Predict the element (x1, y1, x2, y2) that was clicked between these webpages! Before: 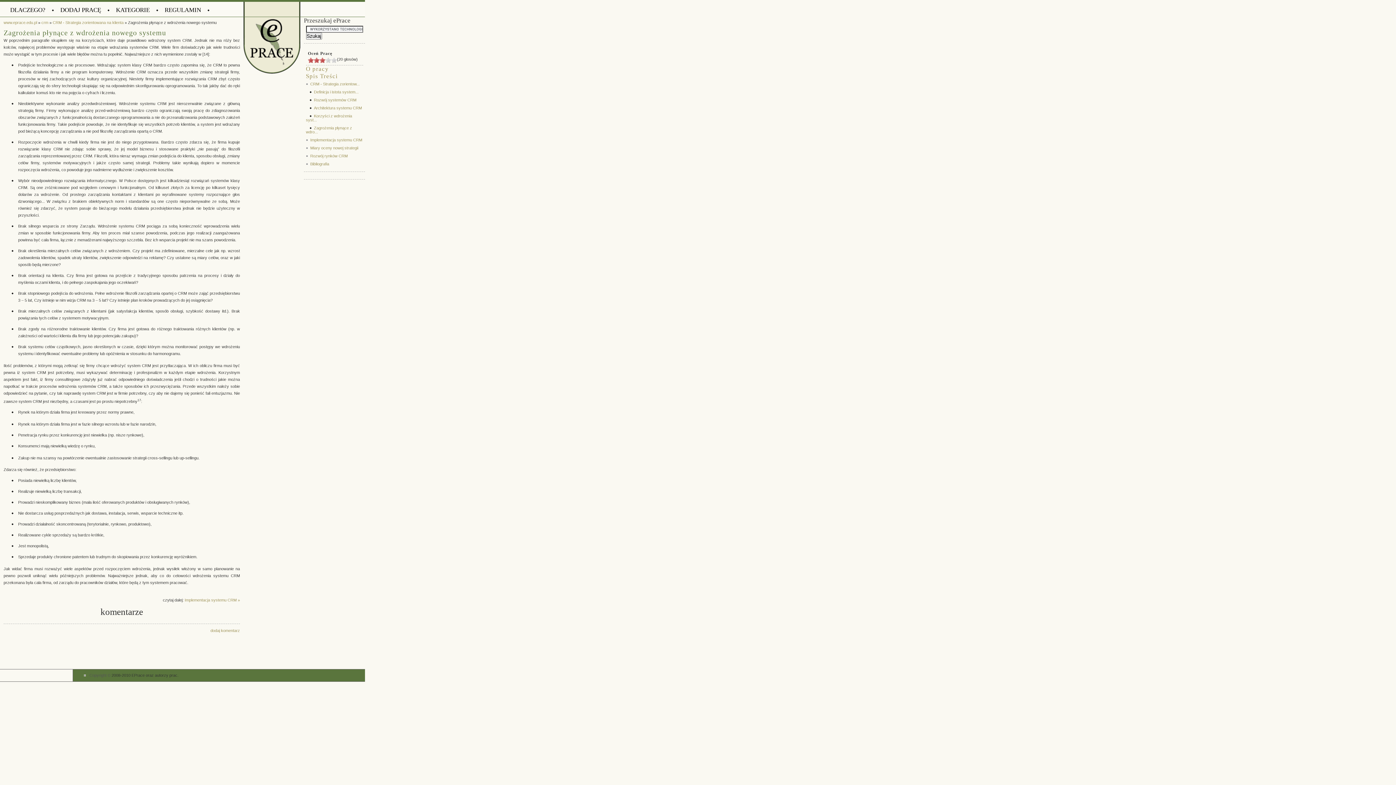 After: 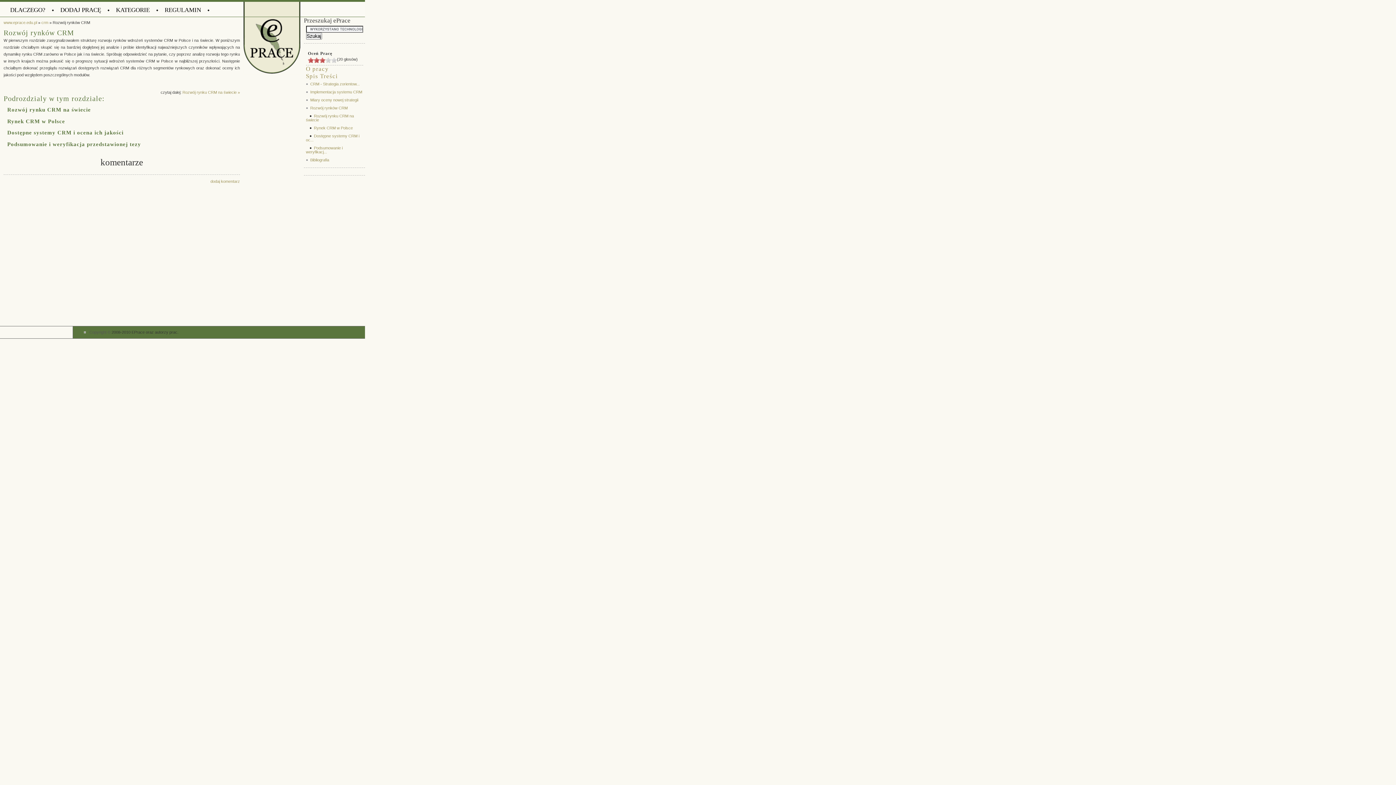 Action: label: Rozwój rynków CRM bbox: (306, 153, 347, 158)